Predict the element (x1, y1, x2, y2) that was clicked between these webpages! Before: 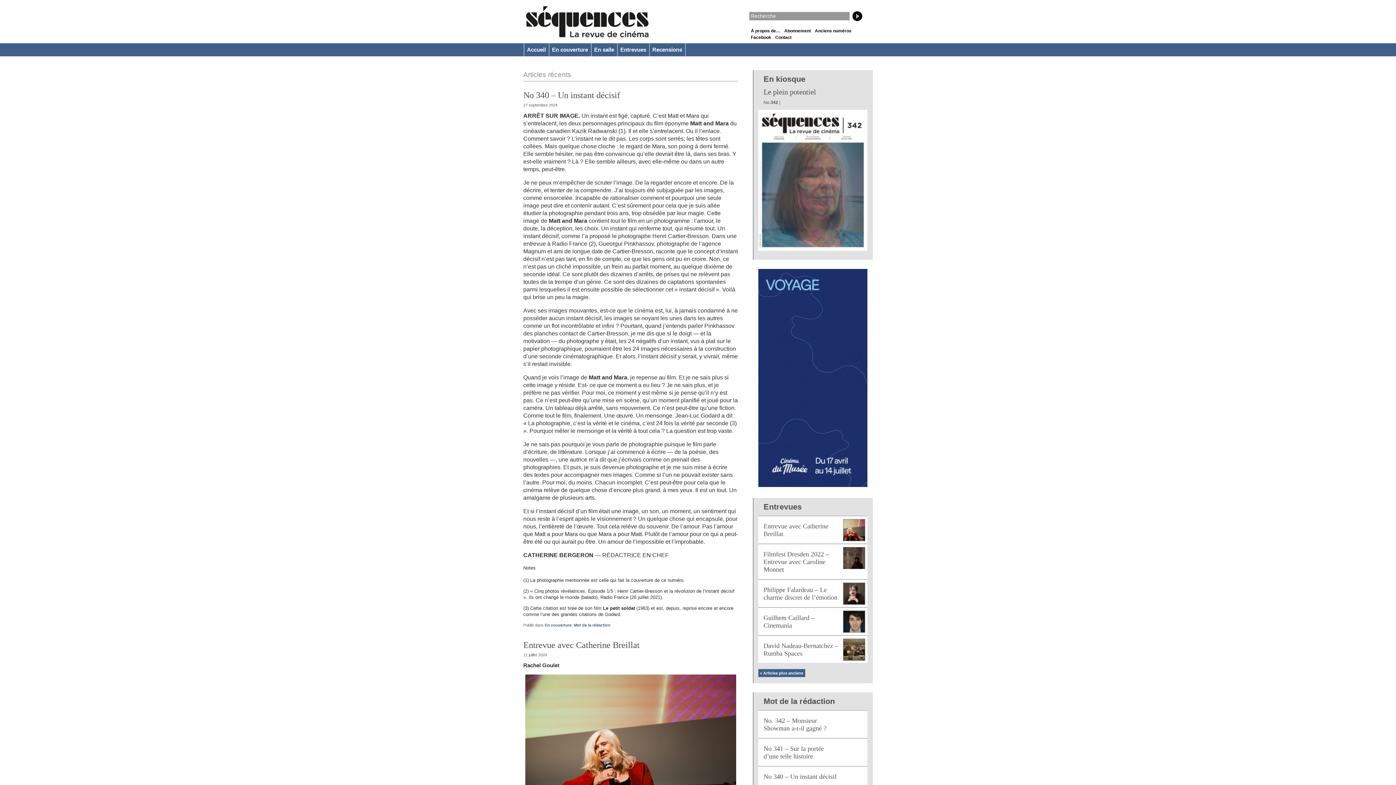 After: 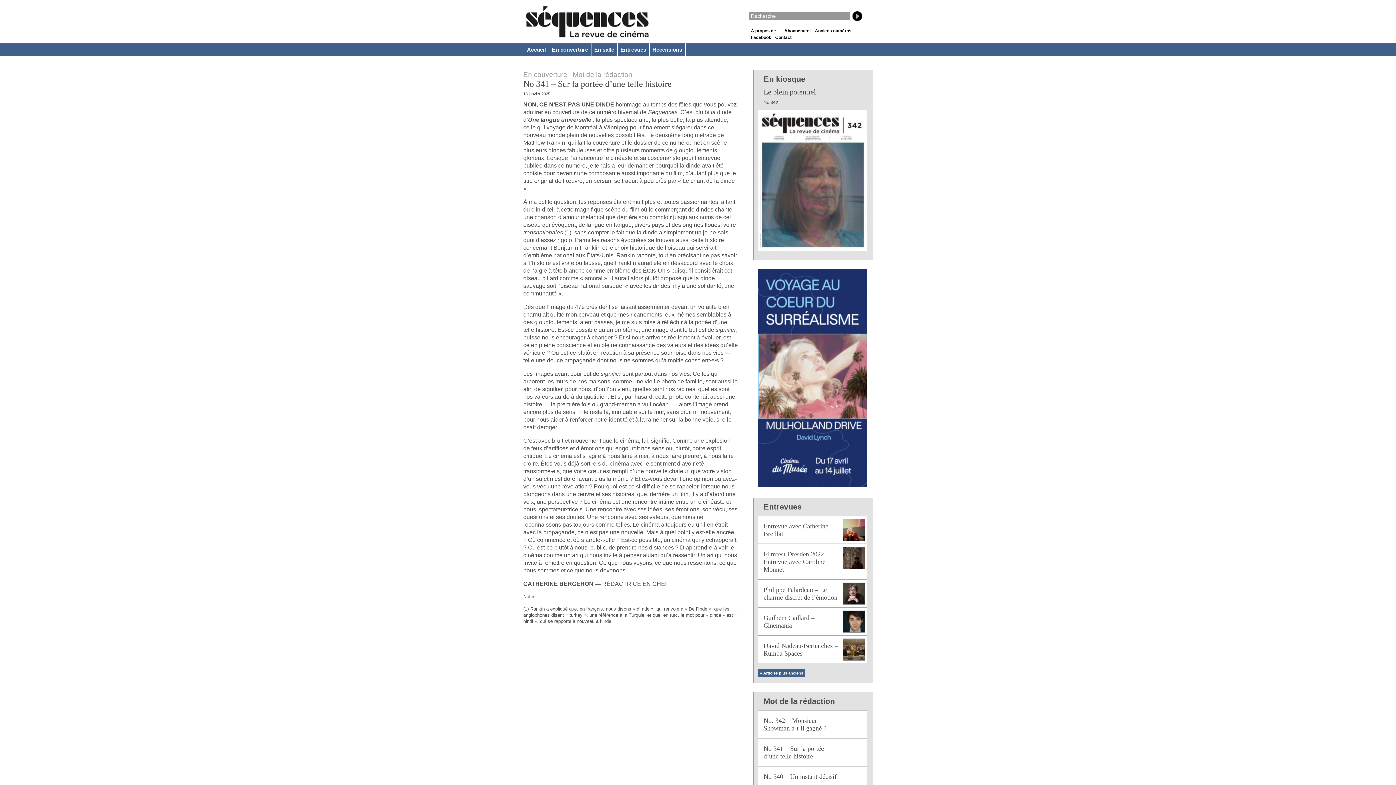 Action: label: No 341 – Sur la portée d’une telle histoire bbox: (758, 739, 867, 766)